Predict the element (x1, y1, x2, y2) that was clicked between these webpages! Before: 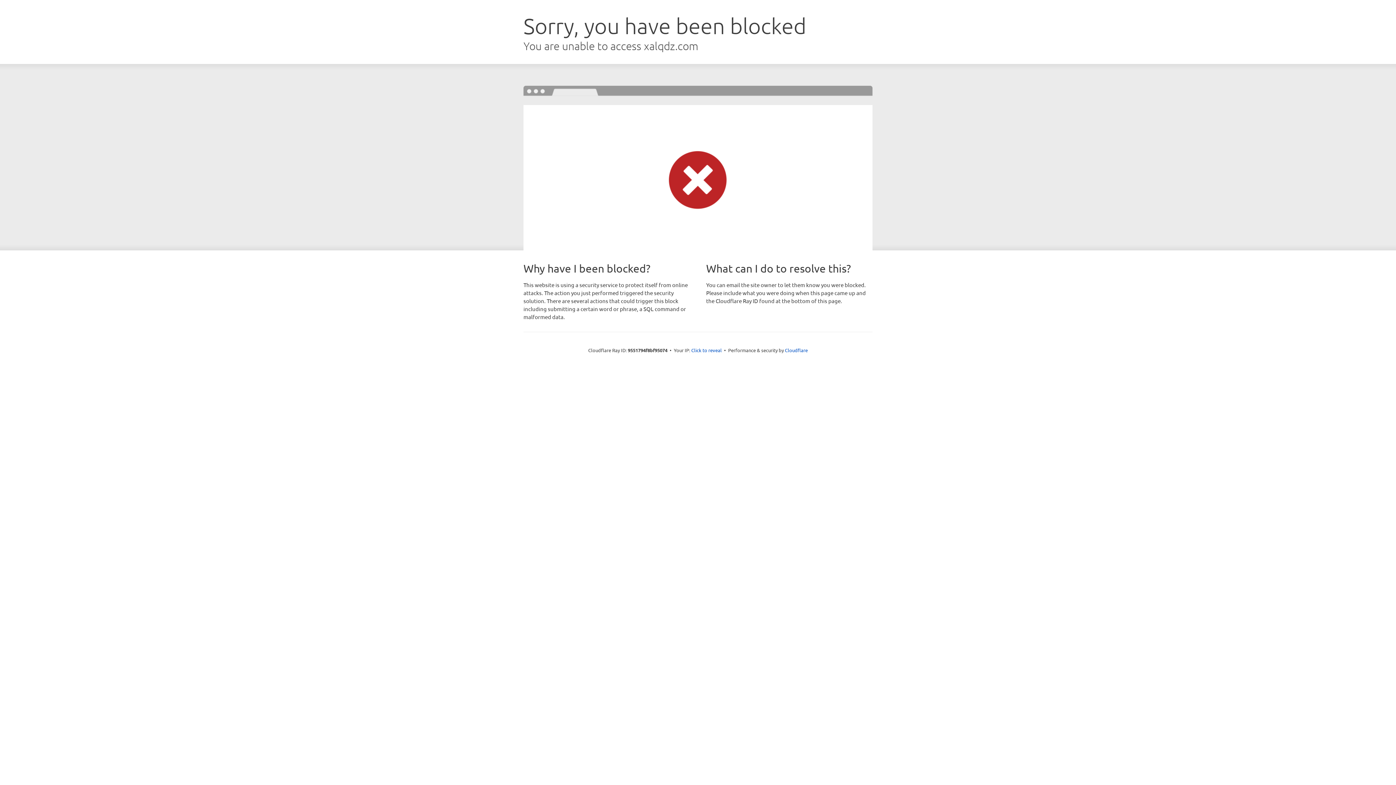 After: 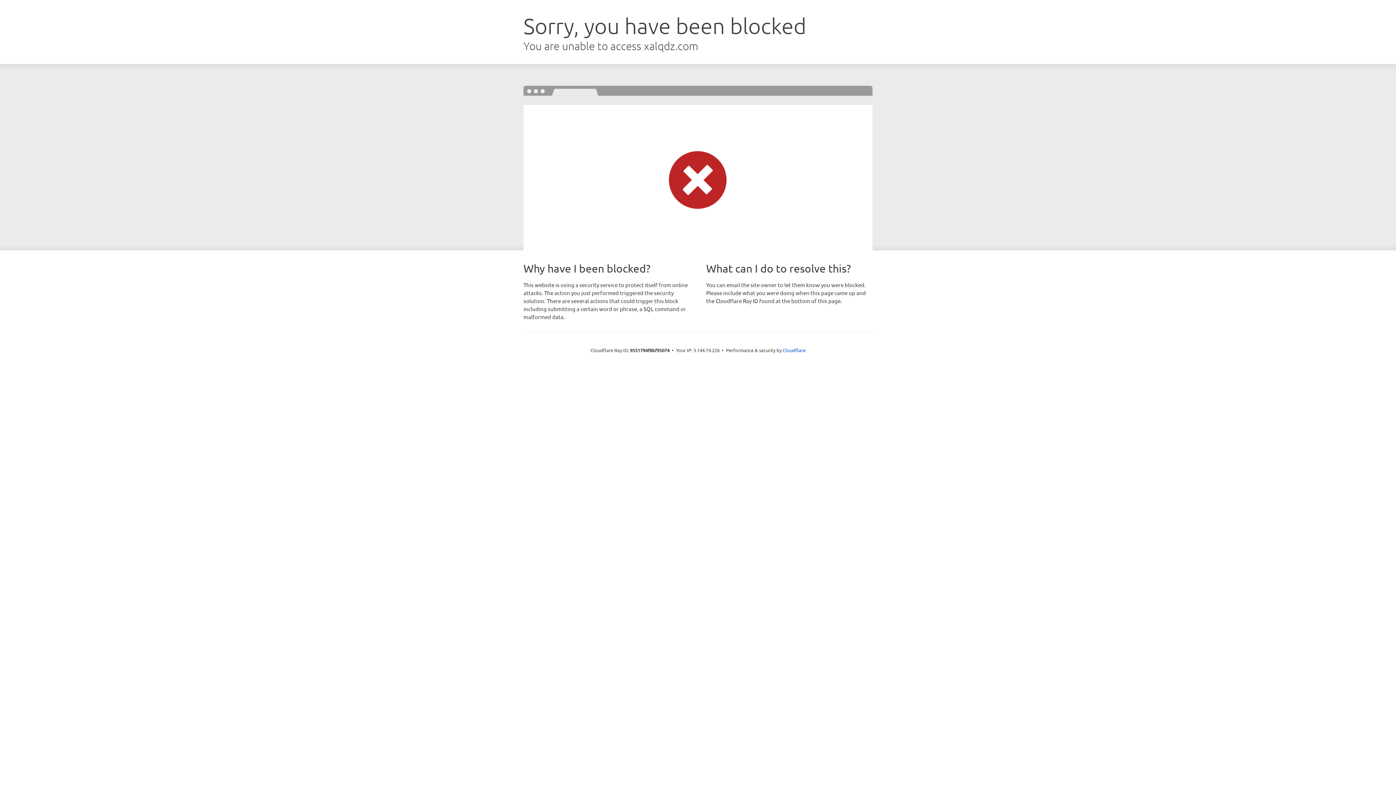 Action: label: Click to reveal bbox: (691, 346, 722, 353)